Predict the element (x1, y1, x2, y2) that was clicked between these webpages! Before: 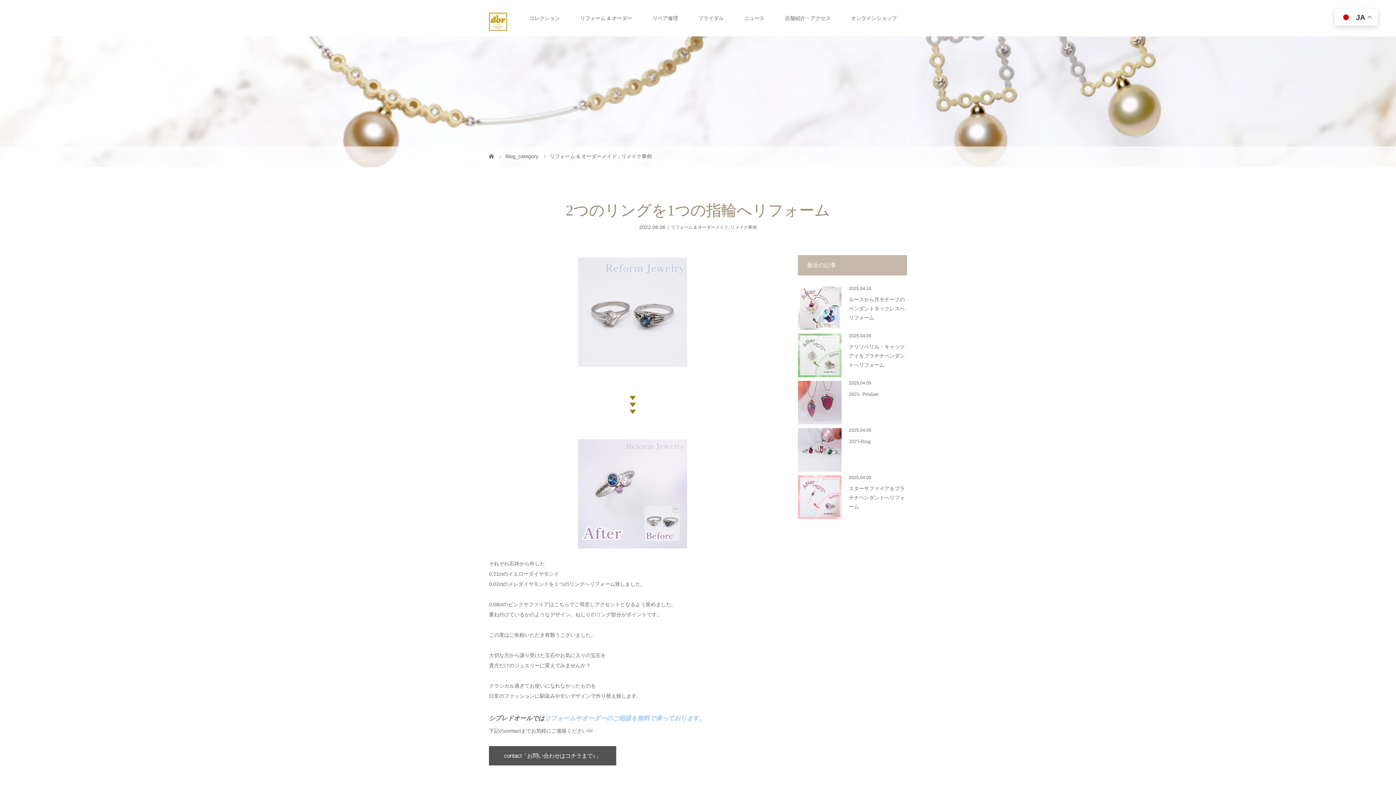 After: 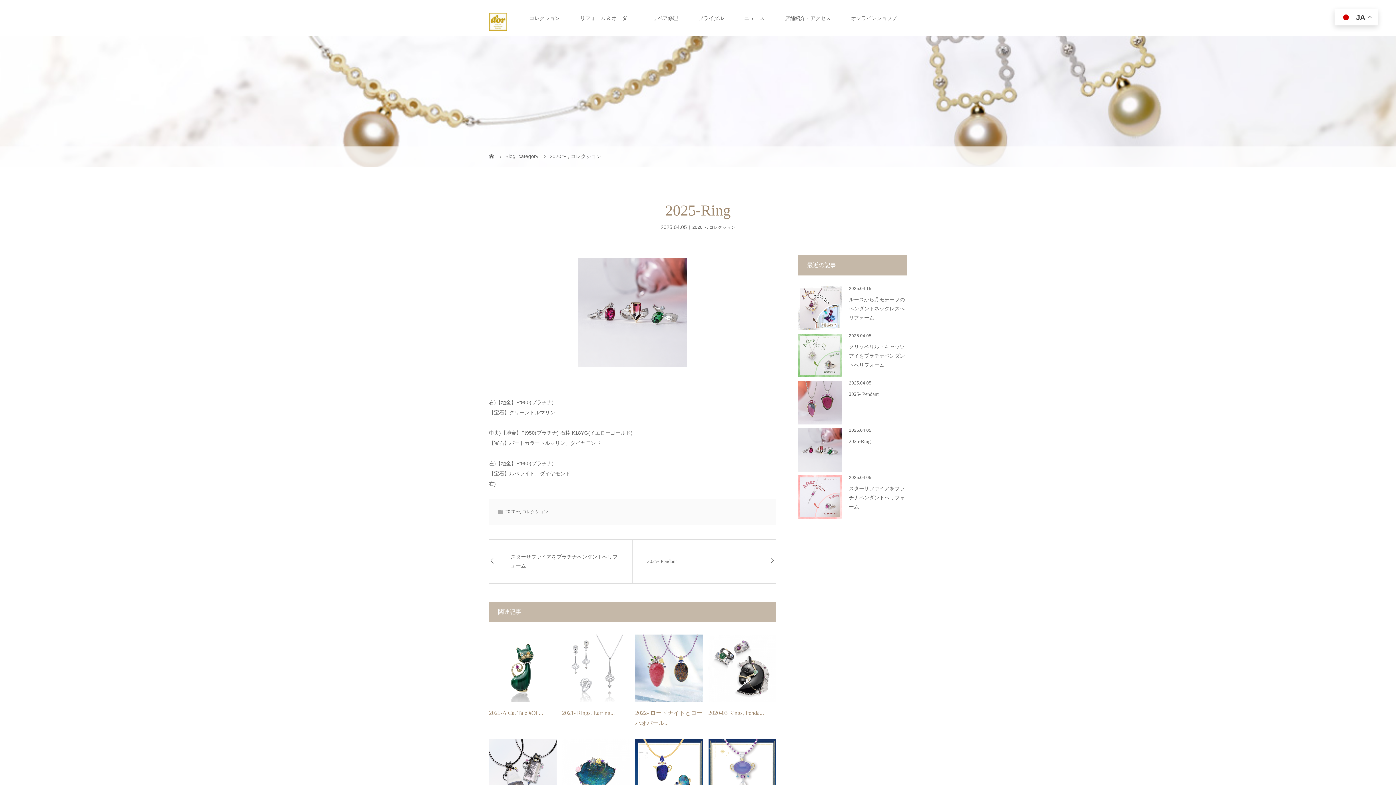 Action: label: 2025-Ring bbox: (849, 438, 870, 444)